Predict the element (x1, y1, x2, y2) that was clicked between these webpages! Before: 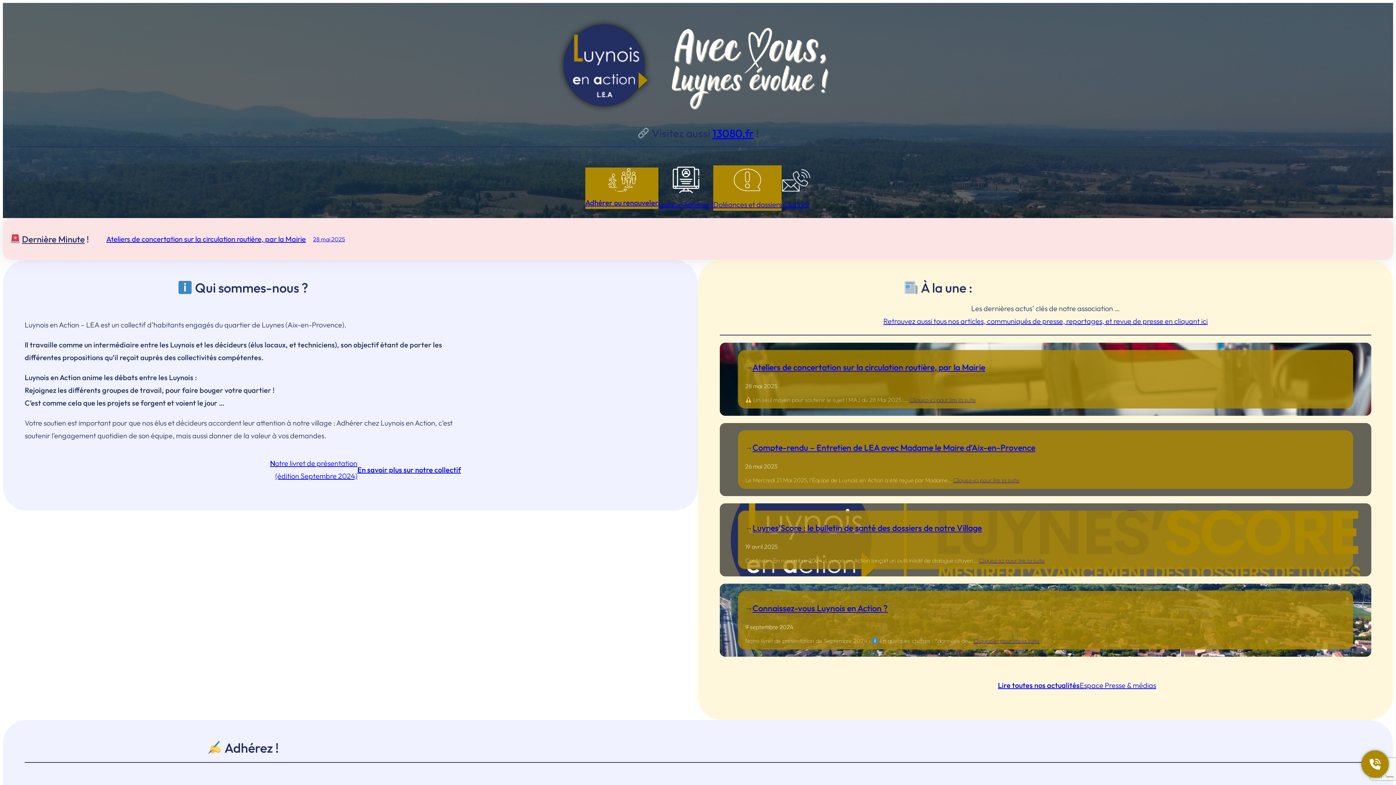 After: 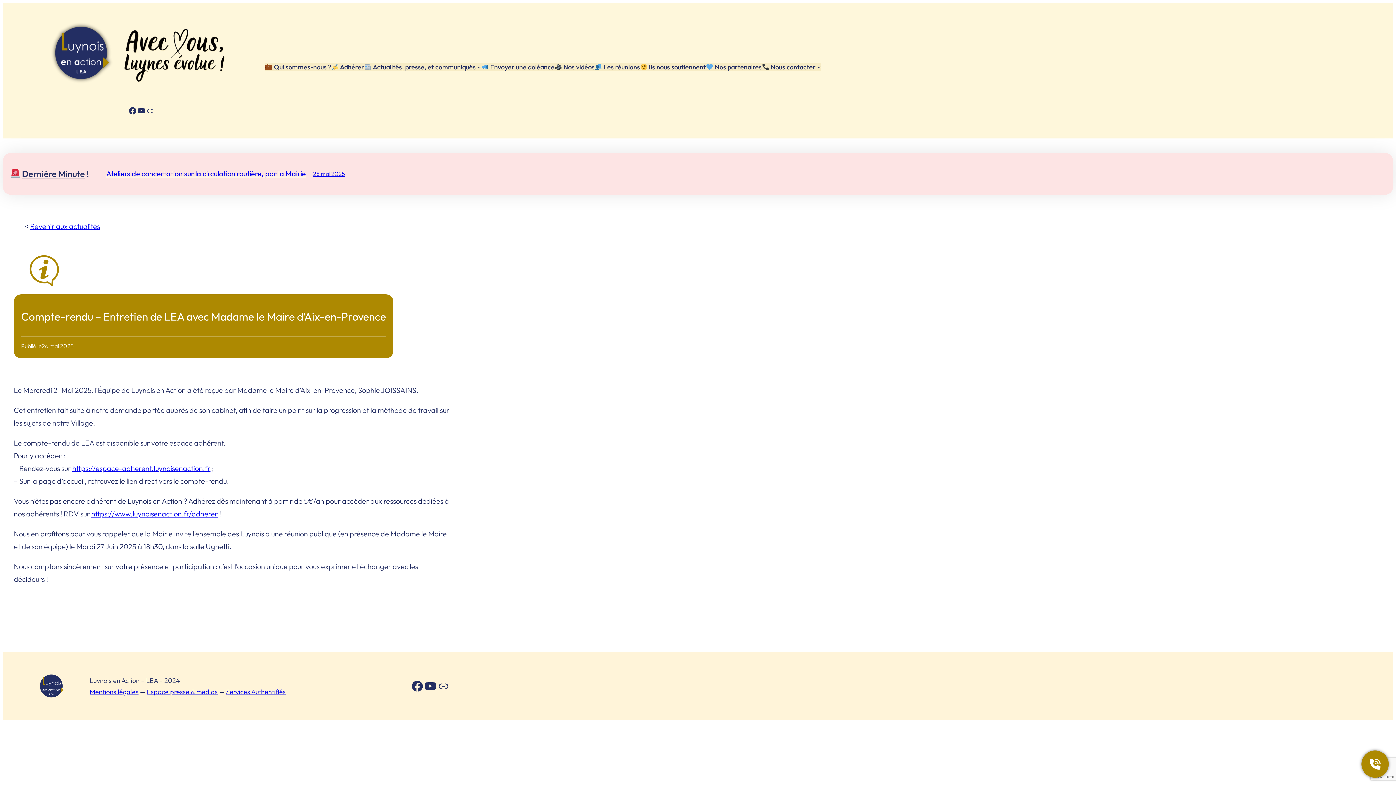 Action: label: Compte-rendu – Entretien de LEA avec Madame le Maire d’Aix-en-Provence bbox: (752, 442, 1035, 453)